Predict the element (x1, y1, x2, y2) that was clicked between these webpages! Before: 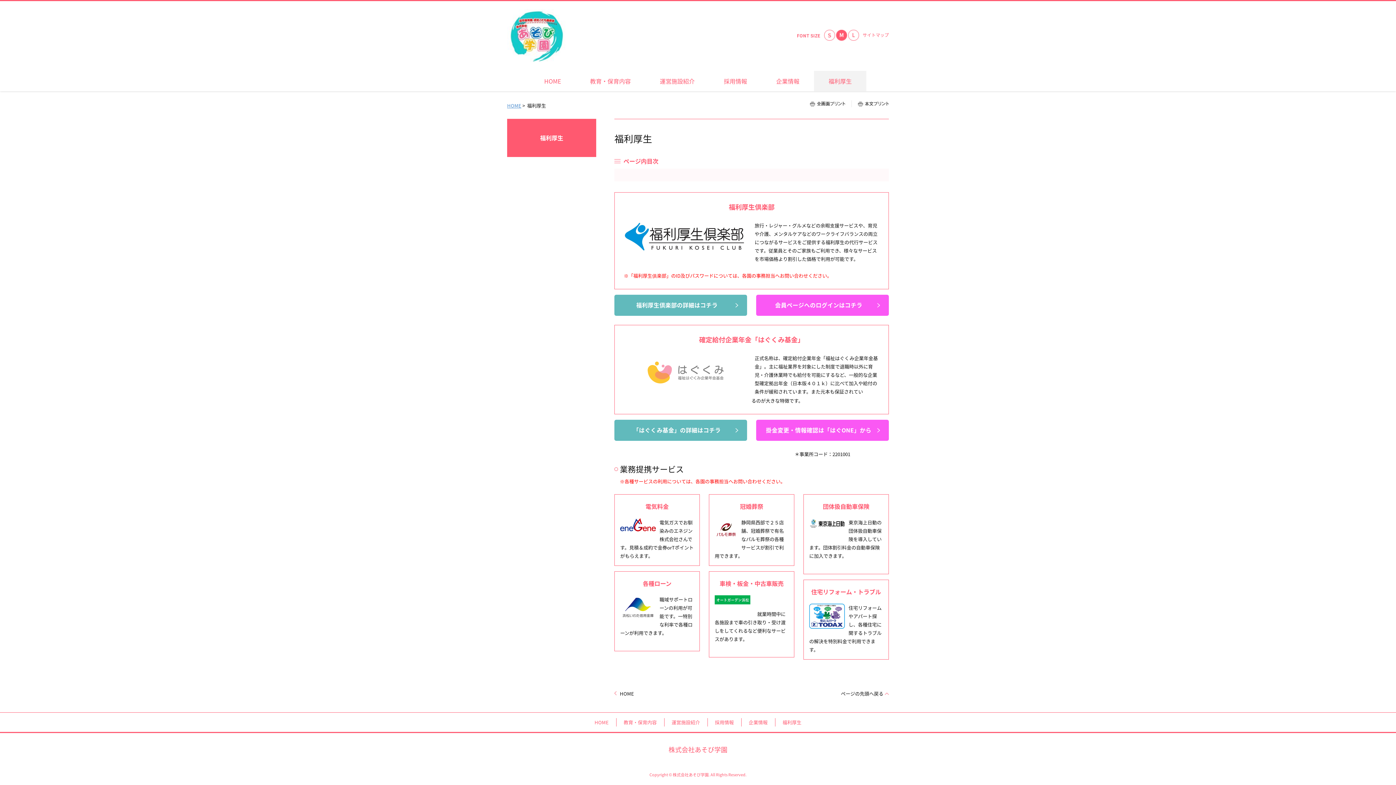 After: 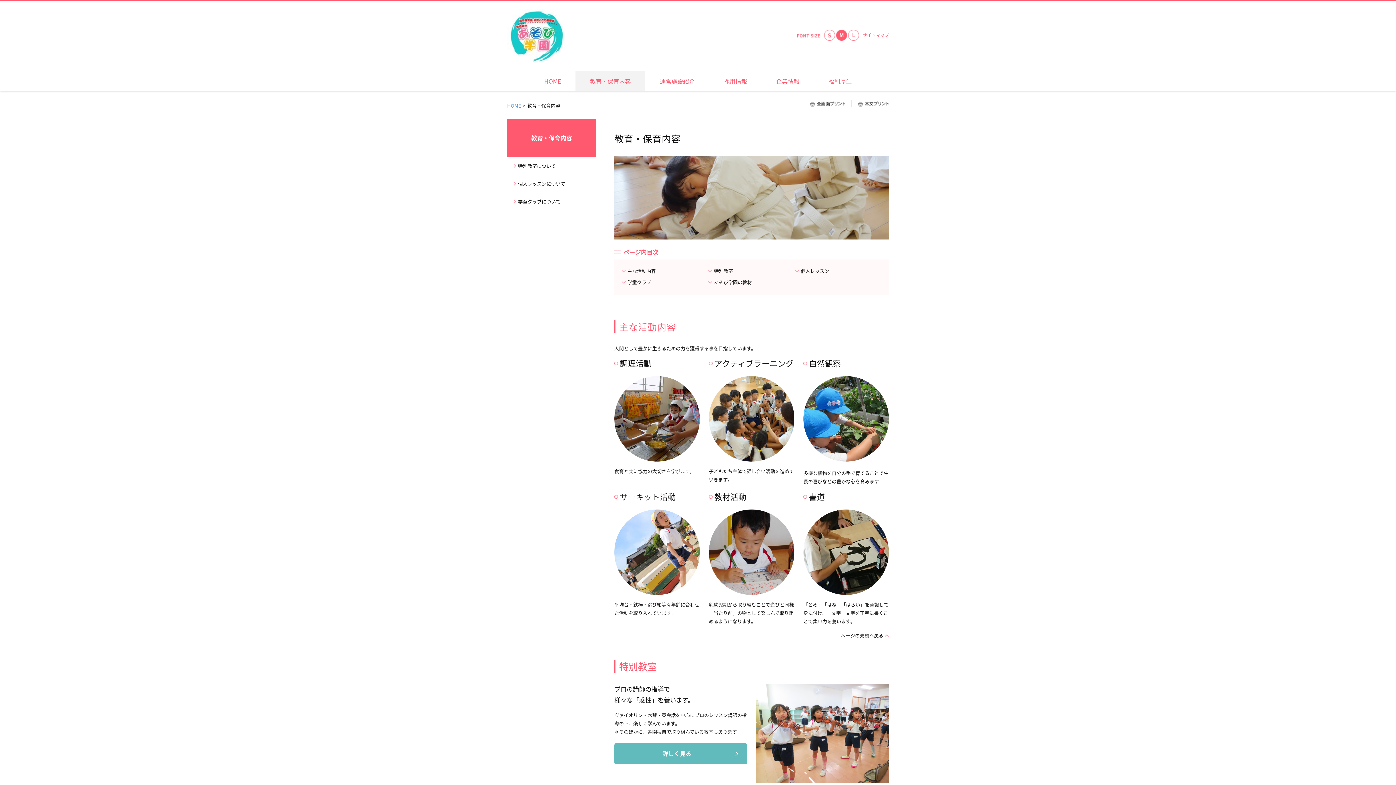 Action: label: 教育・保育内容 bbox: (575, 70, 645, 91)